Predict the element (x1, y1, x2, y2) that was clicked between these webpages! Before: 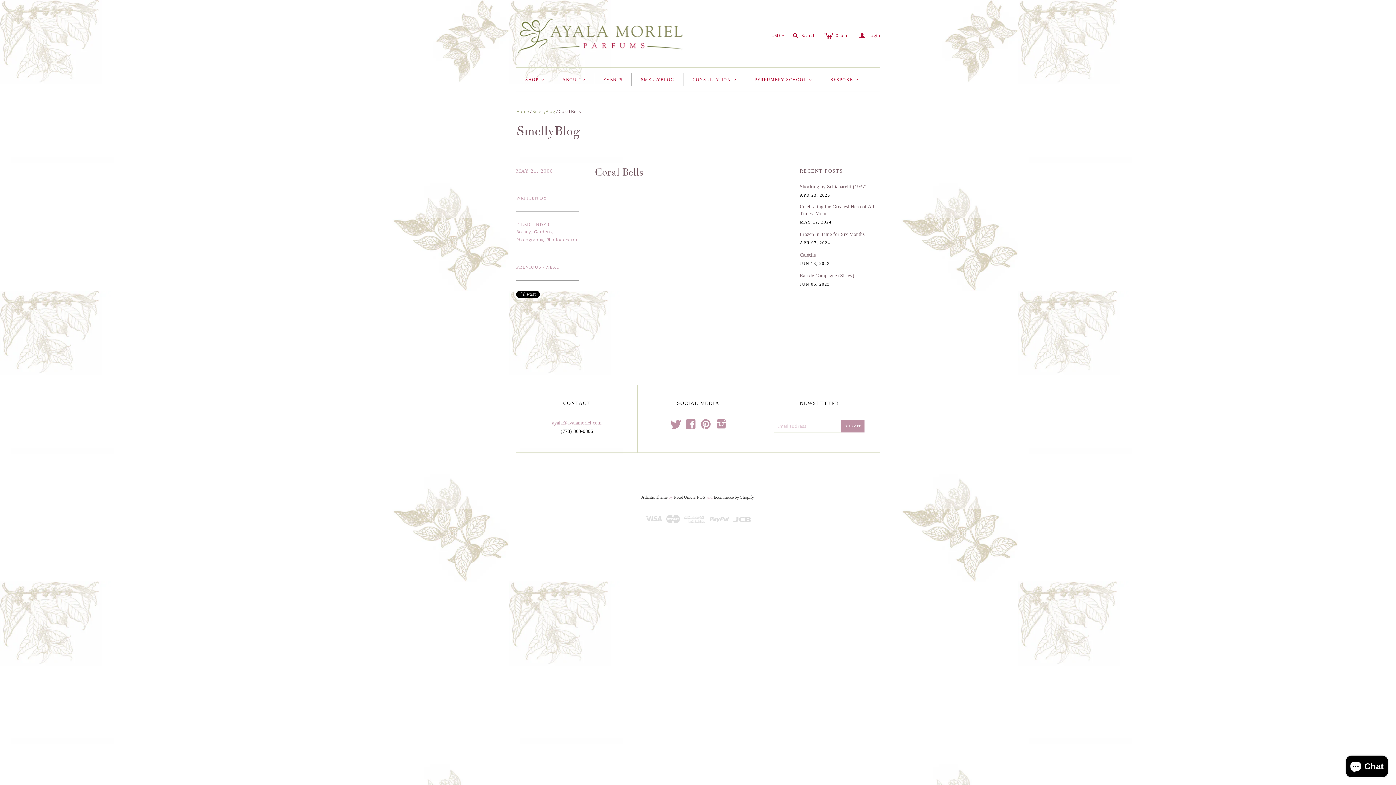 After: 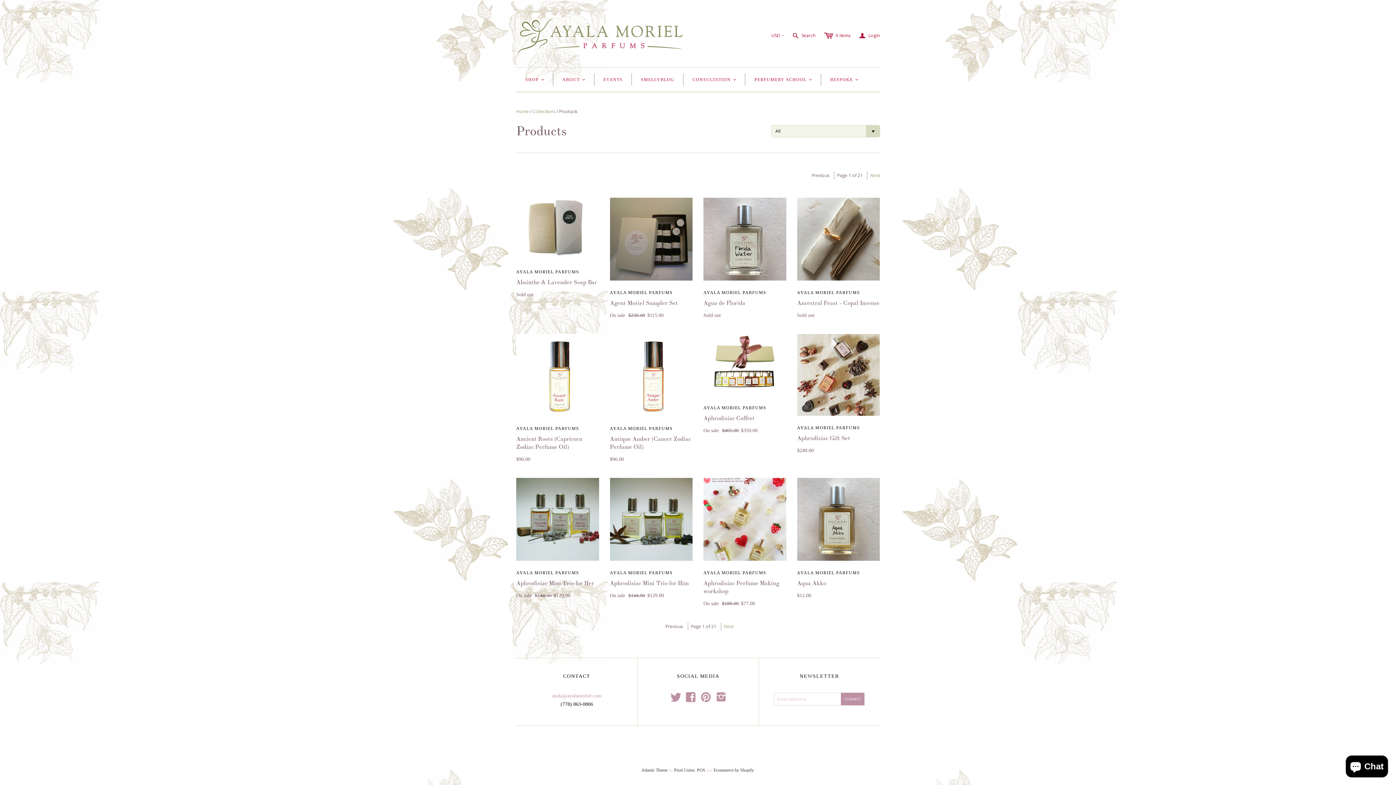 Action: label: SHOP
< bbox: (516, 67, 553, 91)